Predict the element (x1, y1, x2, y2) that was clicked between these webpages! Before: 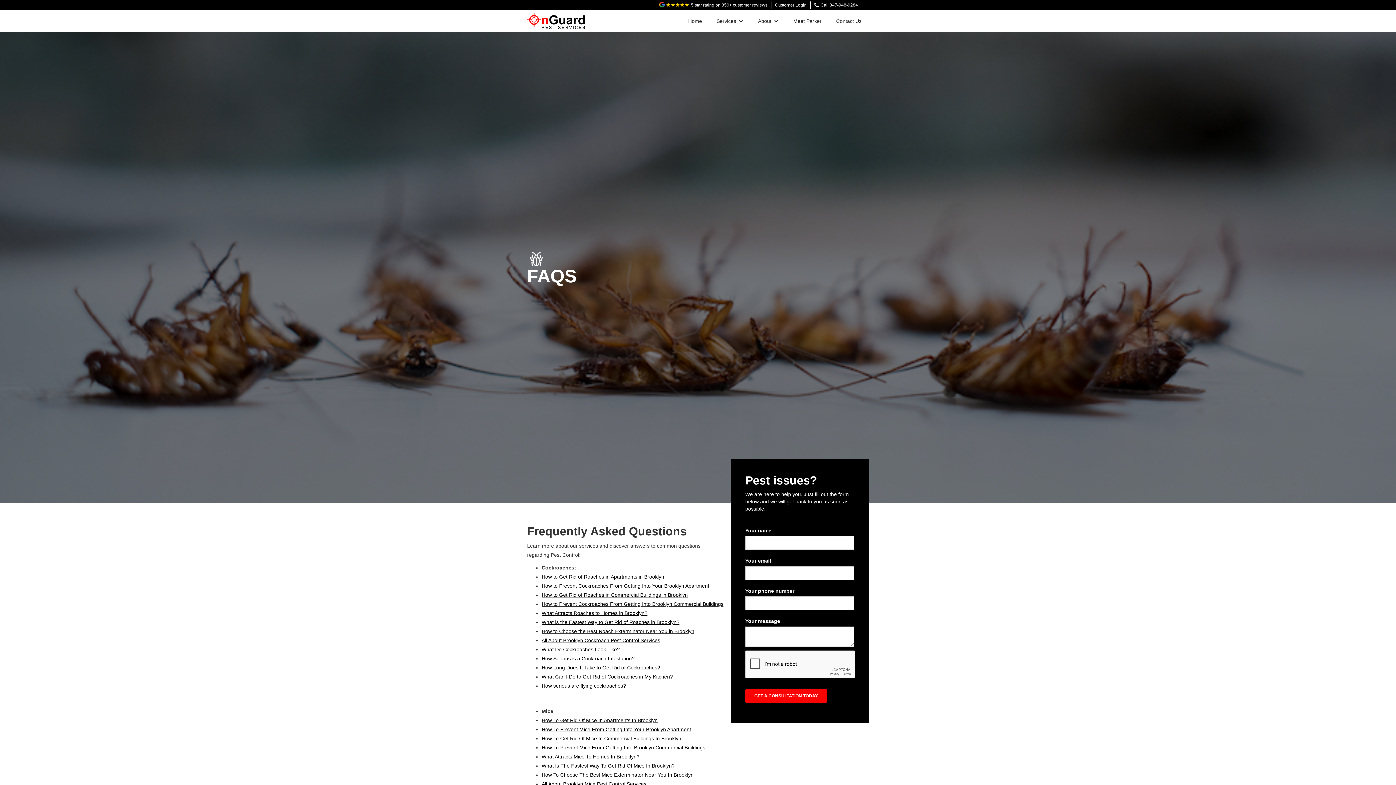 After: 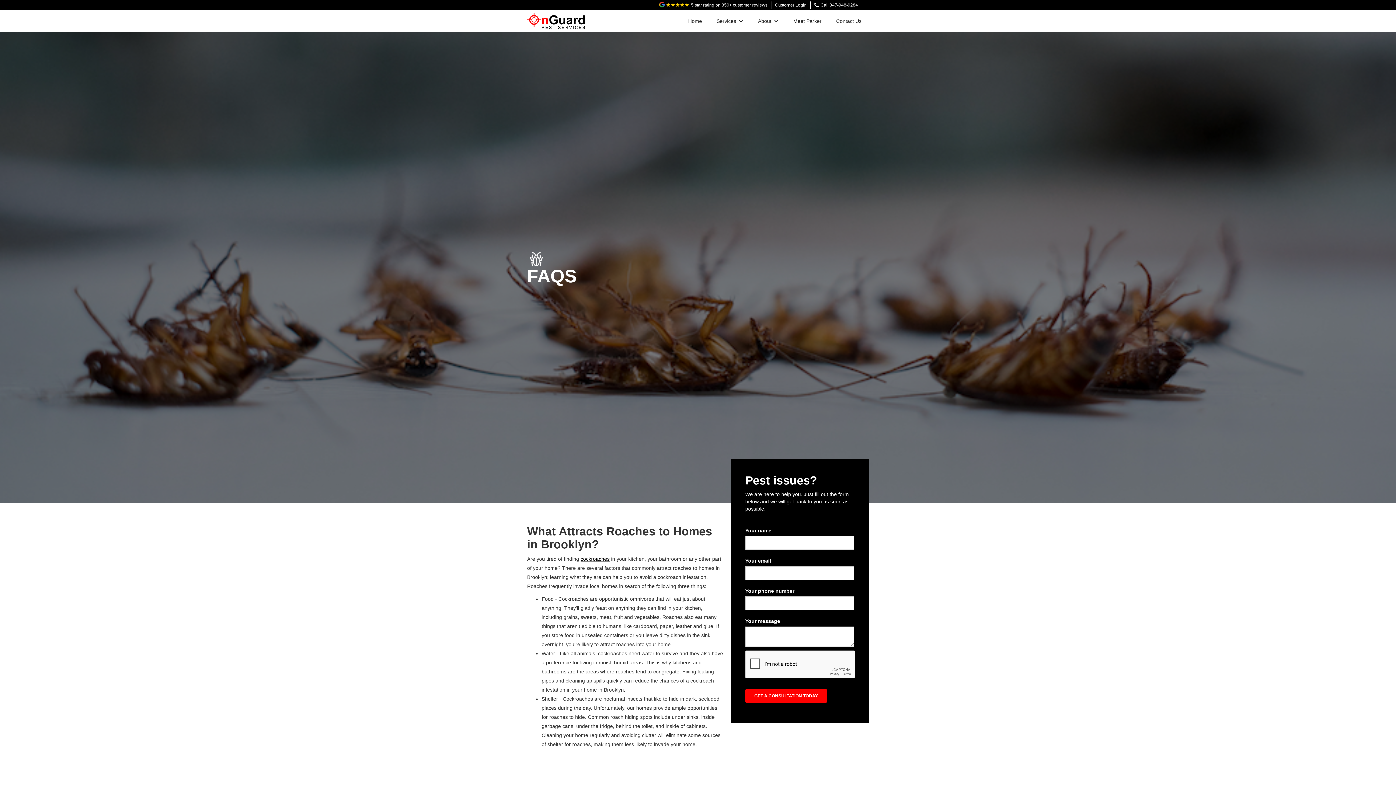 Action: bbox: (541, 610, 647, 616) label: What Attracts Roaches to Homes in Brooklyn?